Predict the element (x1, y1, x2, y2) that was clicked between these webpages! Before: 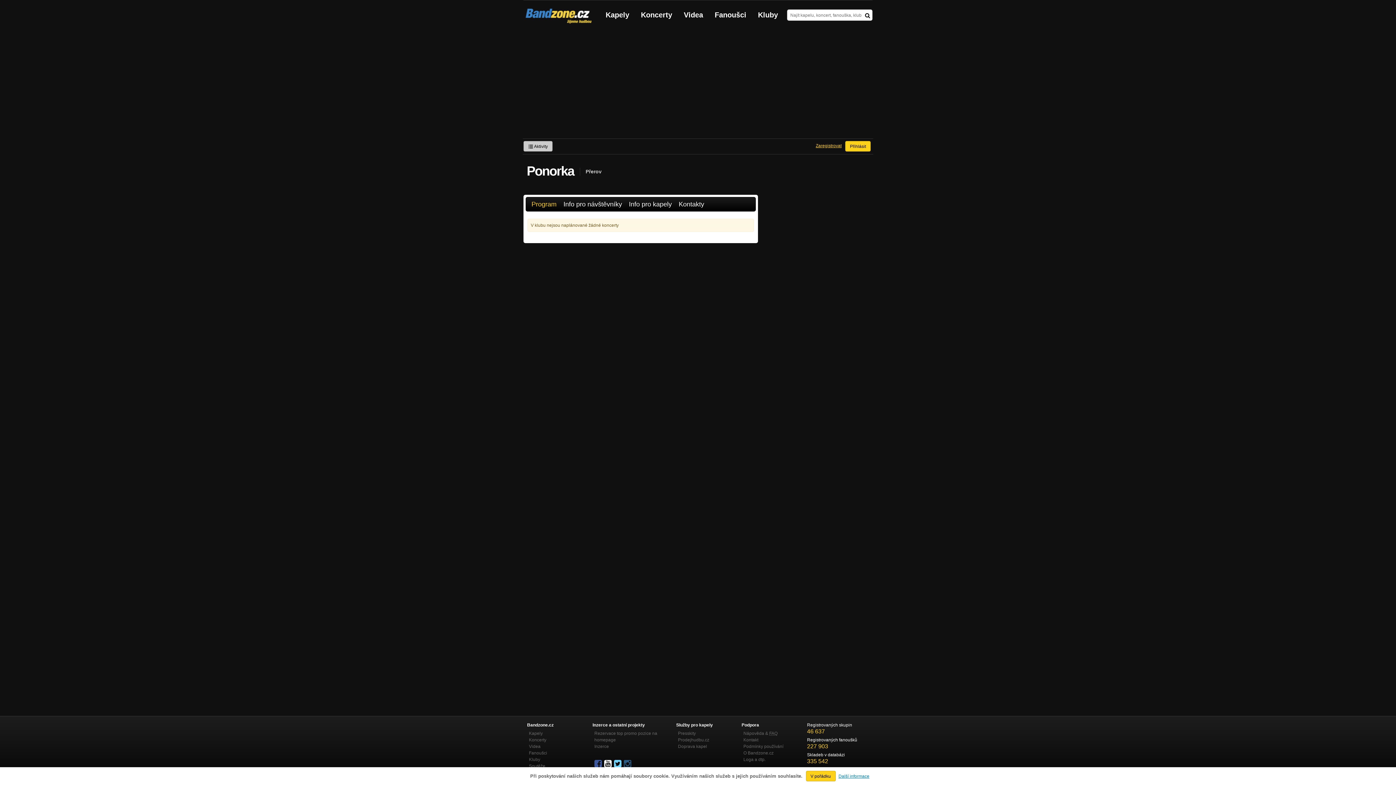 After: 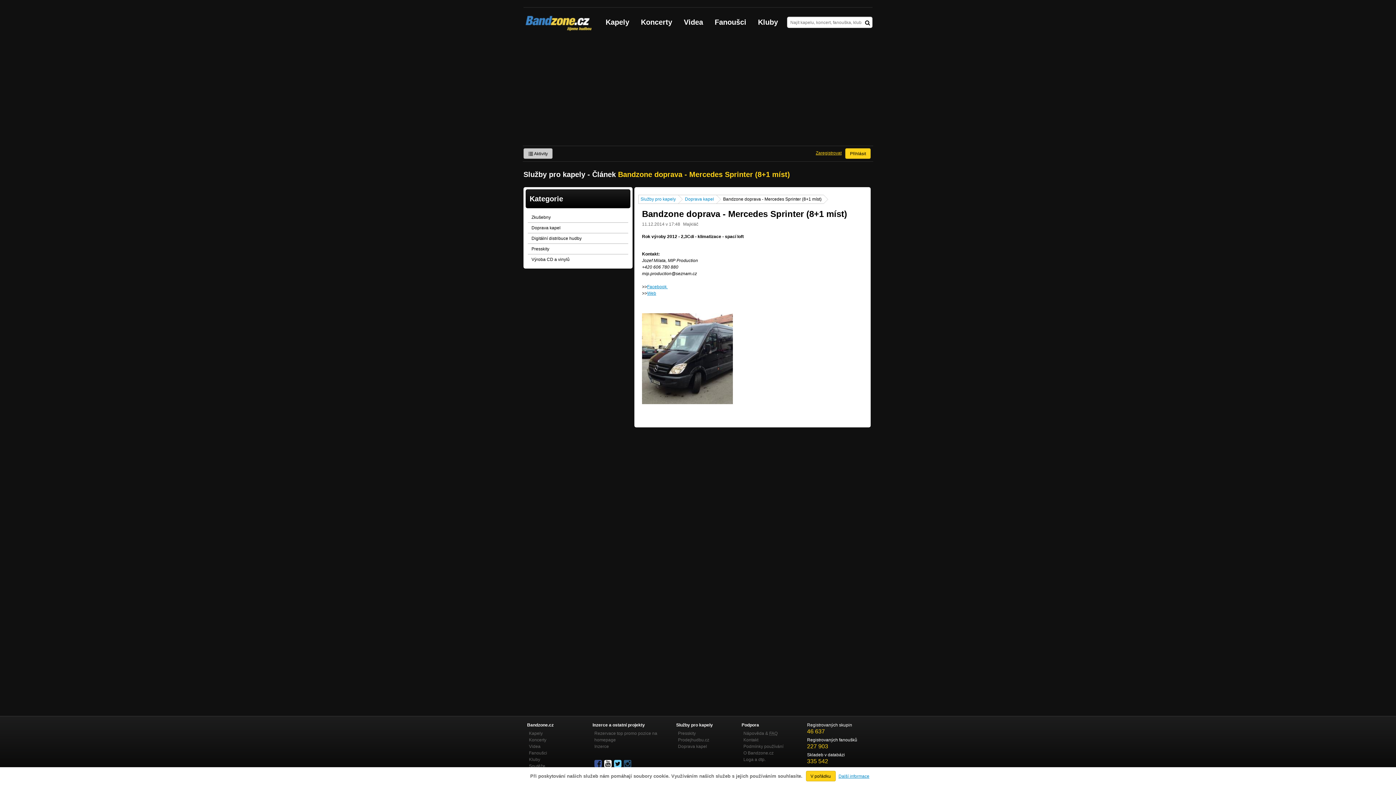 Action: bbox: (678, 744, 707, 749) label: Doprava kapel